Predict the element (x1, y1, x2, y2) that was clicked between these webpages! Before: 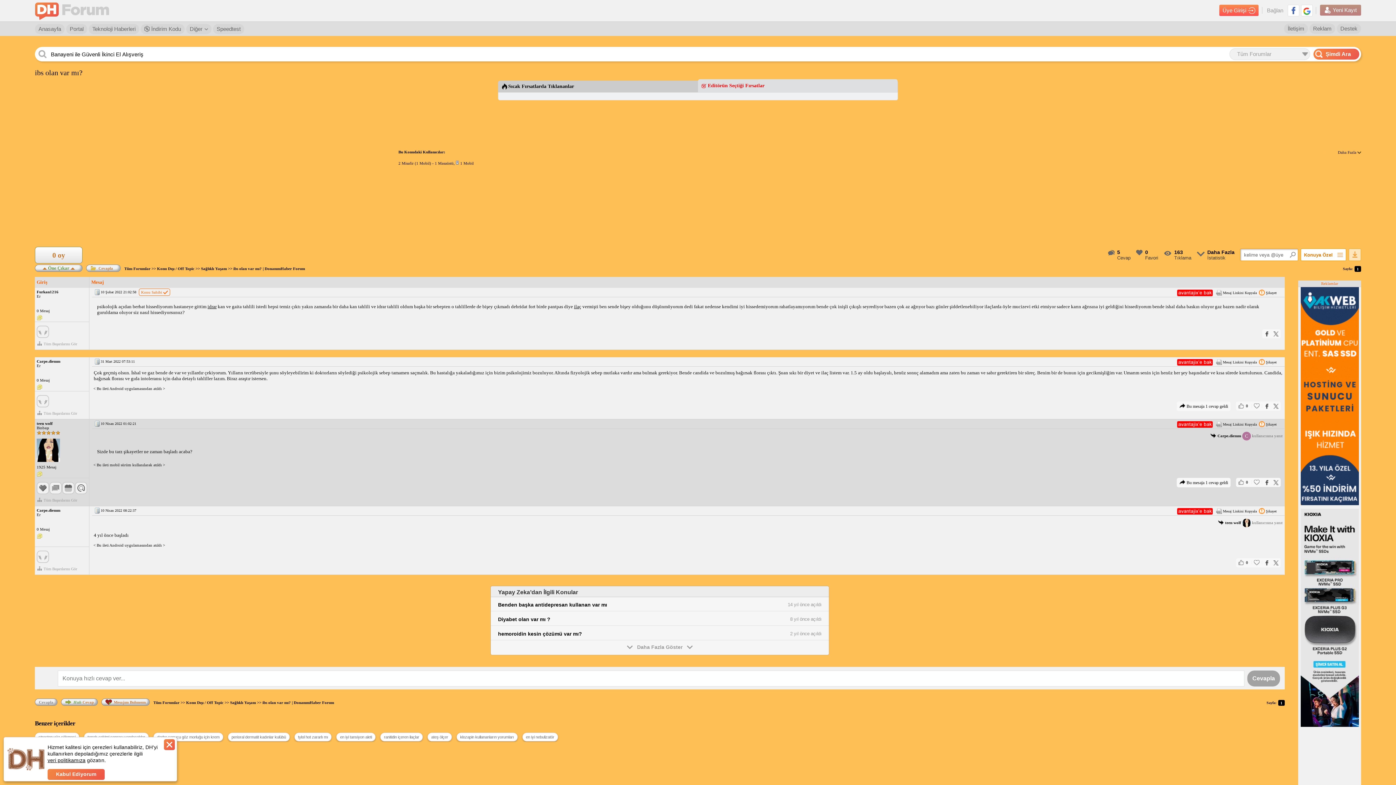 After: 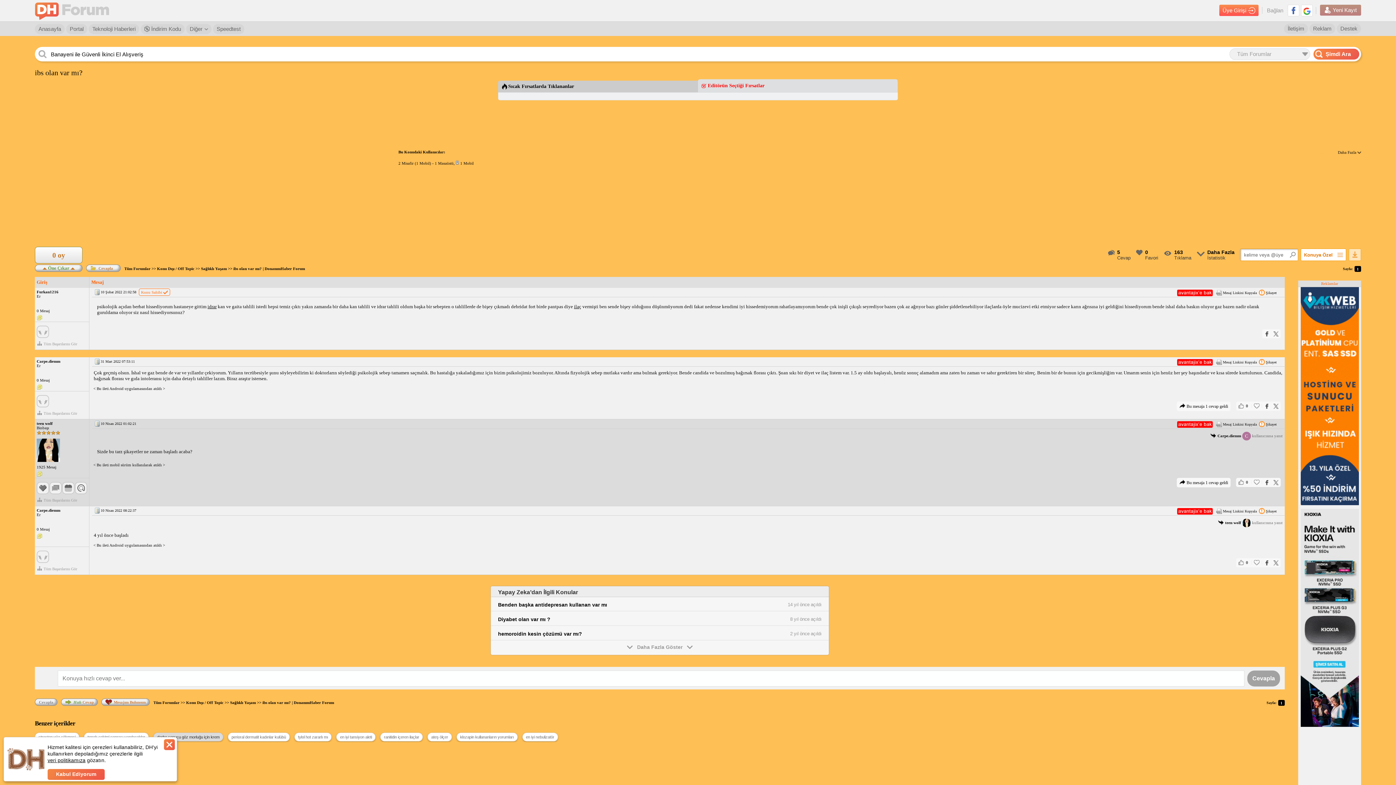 Action: label: darbe sonucu göz morluğu için krem bbox: (153, 733, 223, 741)